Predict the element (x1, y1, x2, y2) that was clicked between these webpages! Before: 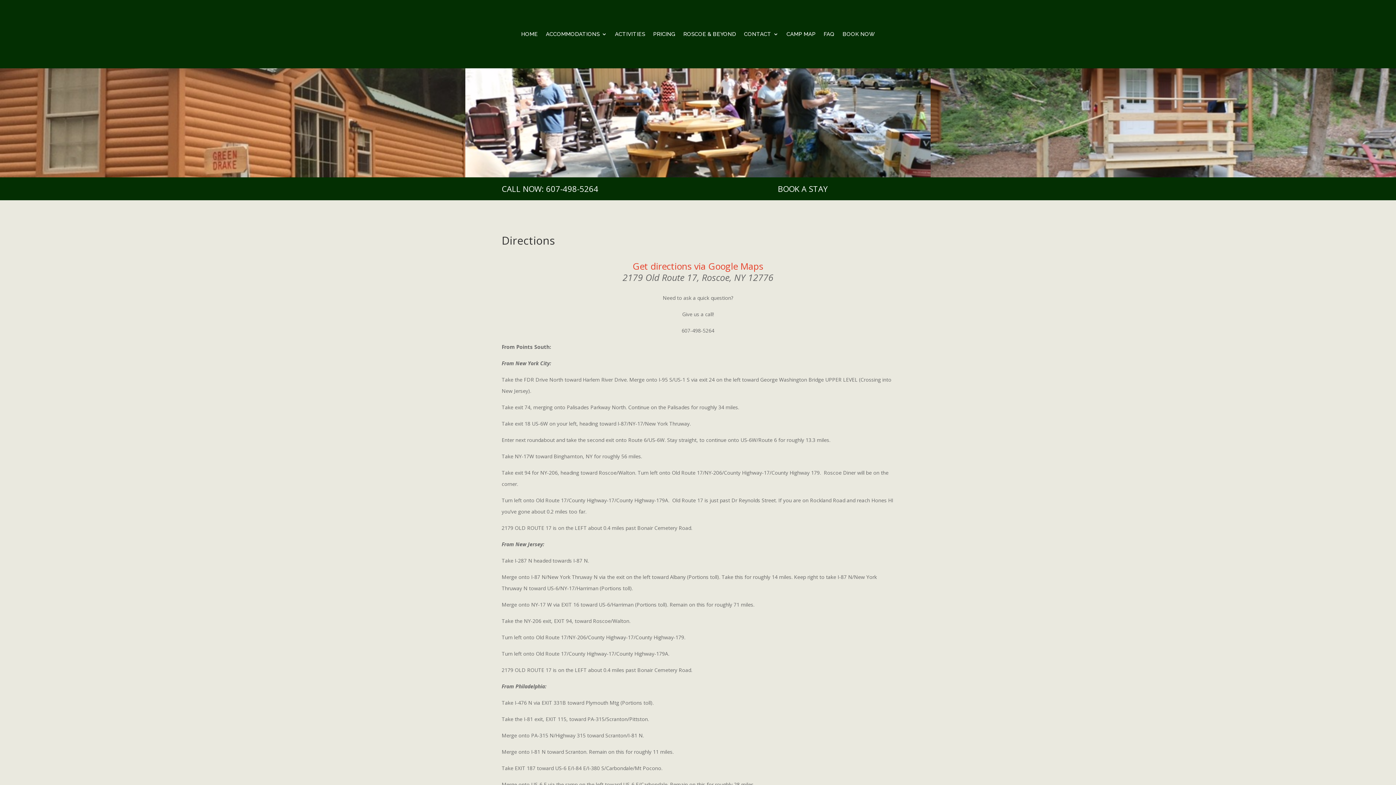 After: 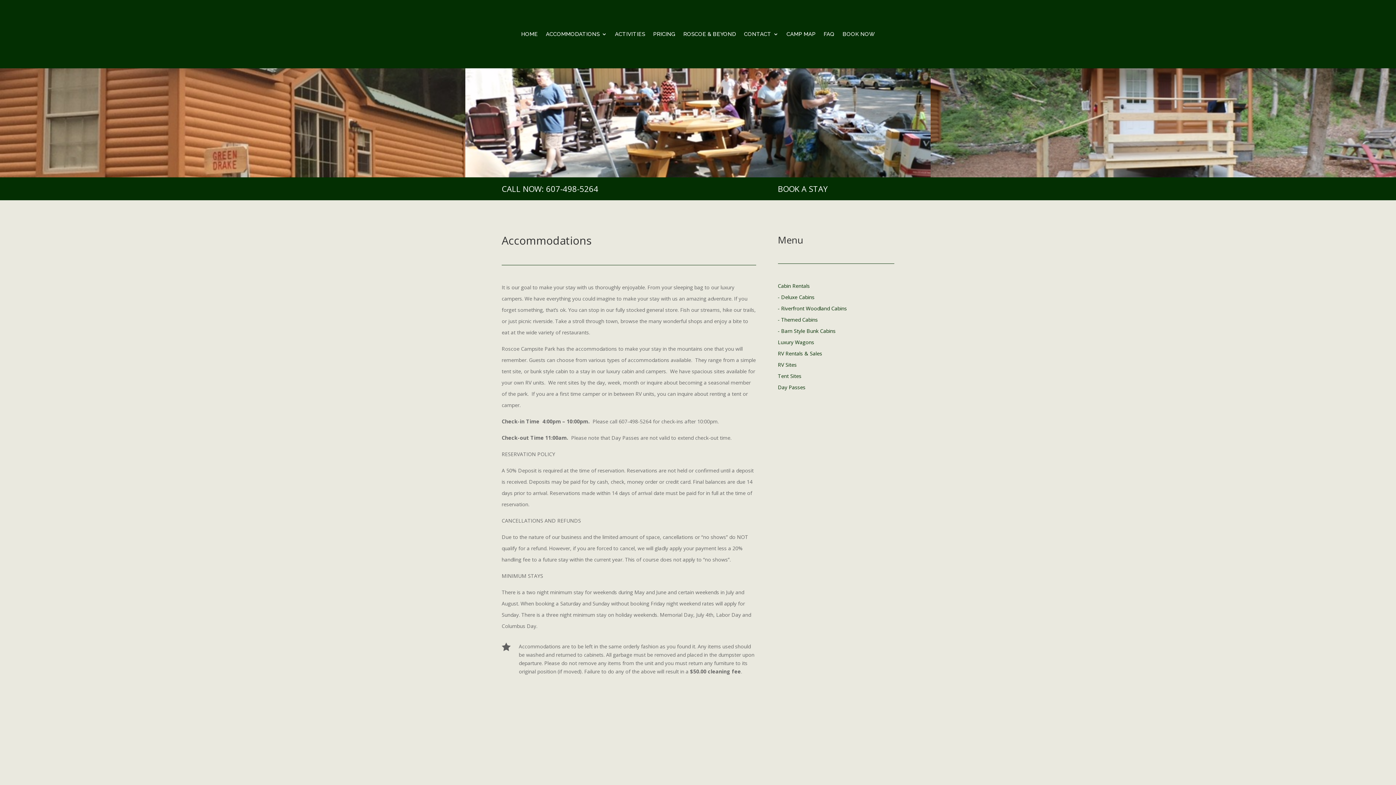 Action: label: ACCOMMODATIONS bbox: (546, 31, 607, 39)